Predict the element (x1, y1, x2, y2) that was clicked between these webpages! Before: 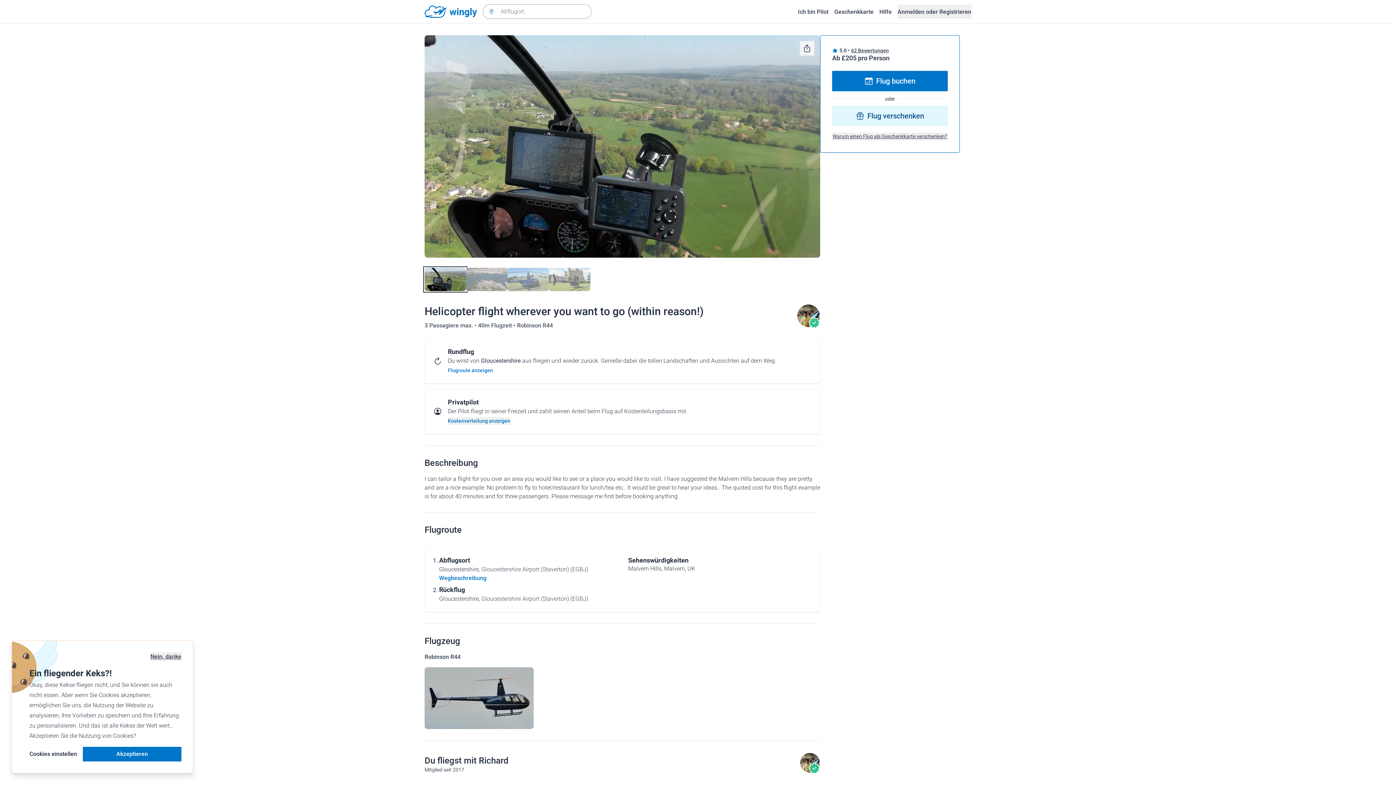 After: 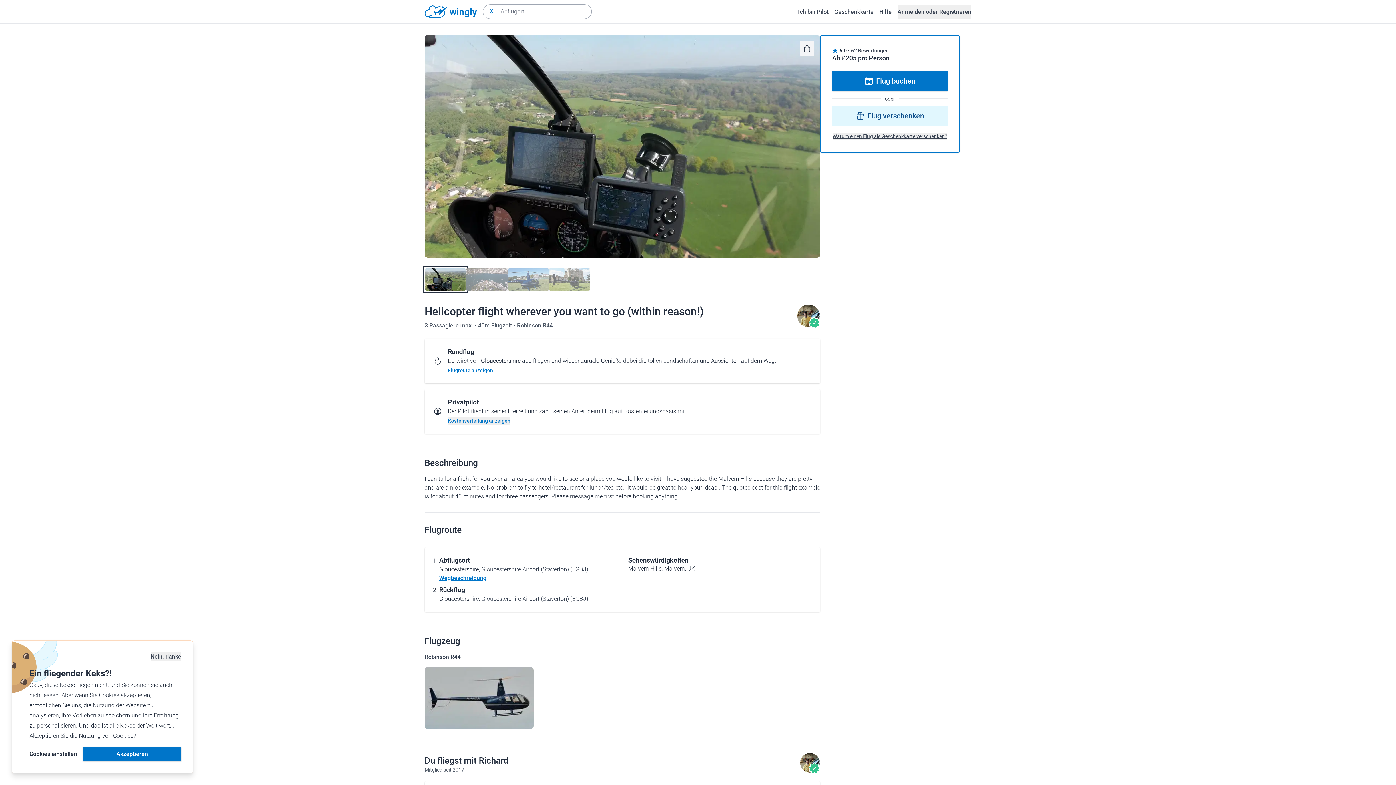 Action: bbox: (439, 574, 486, 581) label: Wegbeschreibung